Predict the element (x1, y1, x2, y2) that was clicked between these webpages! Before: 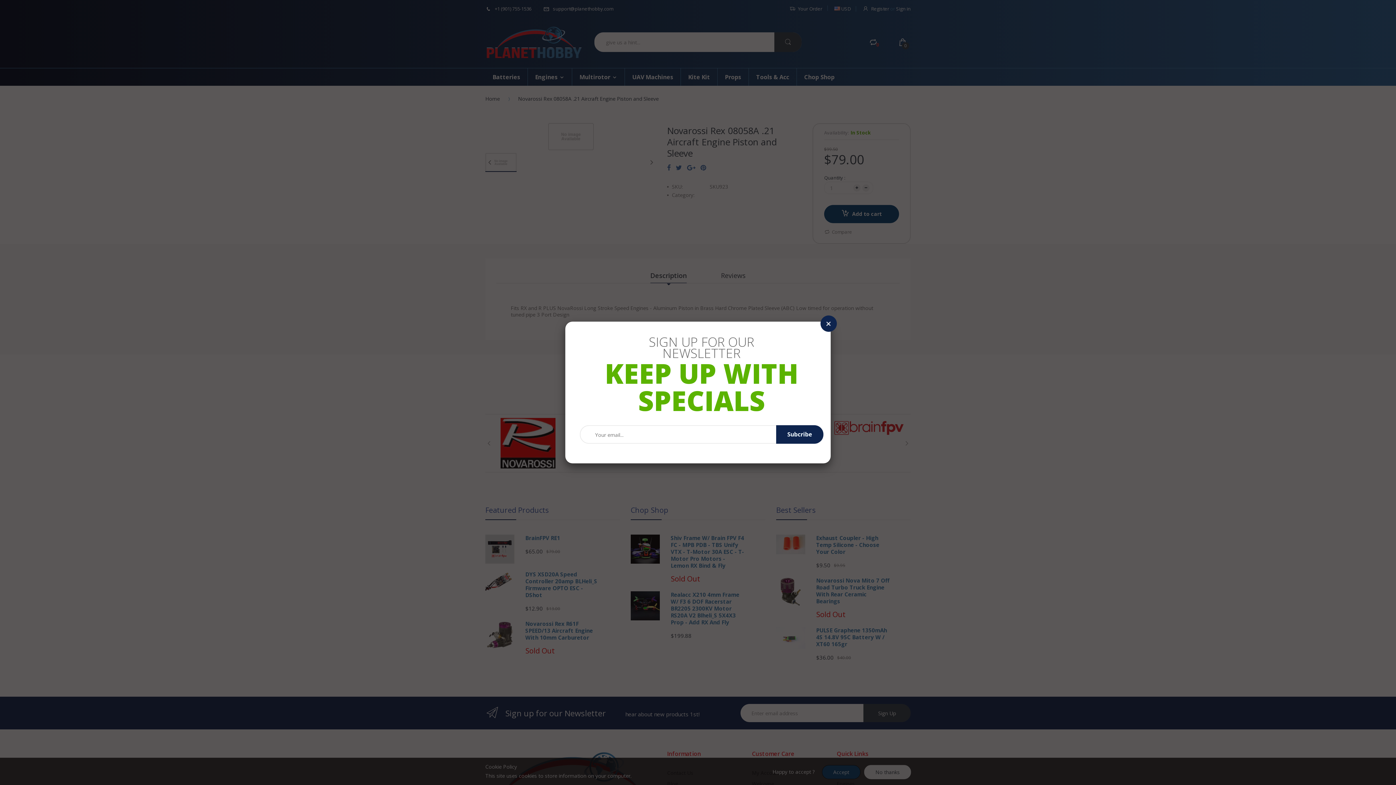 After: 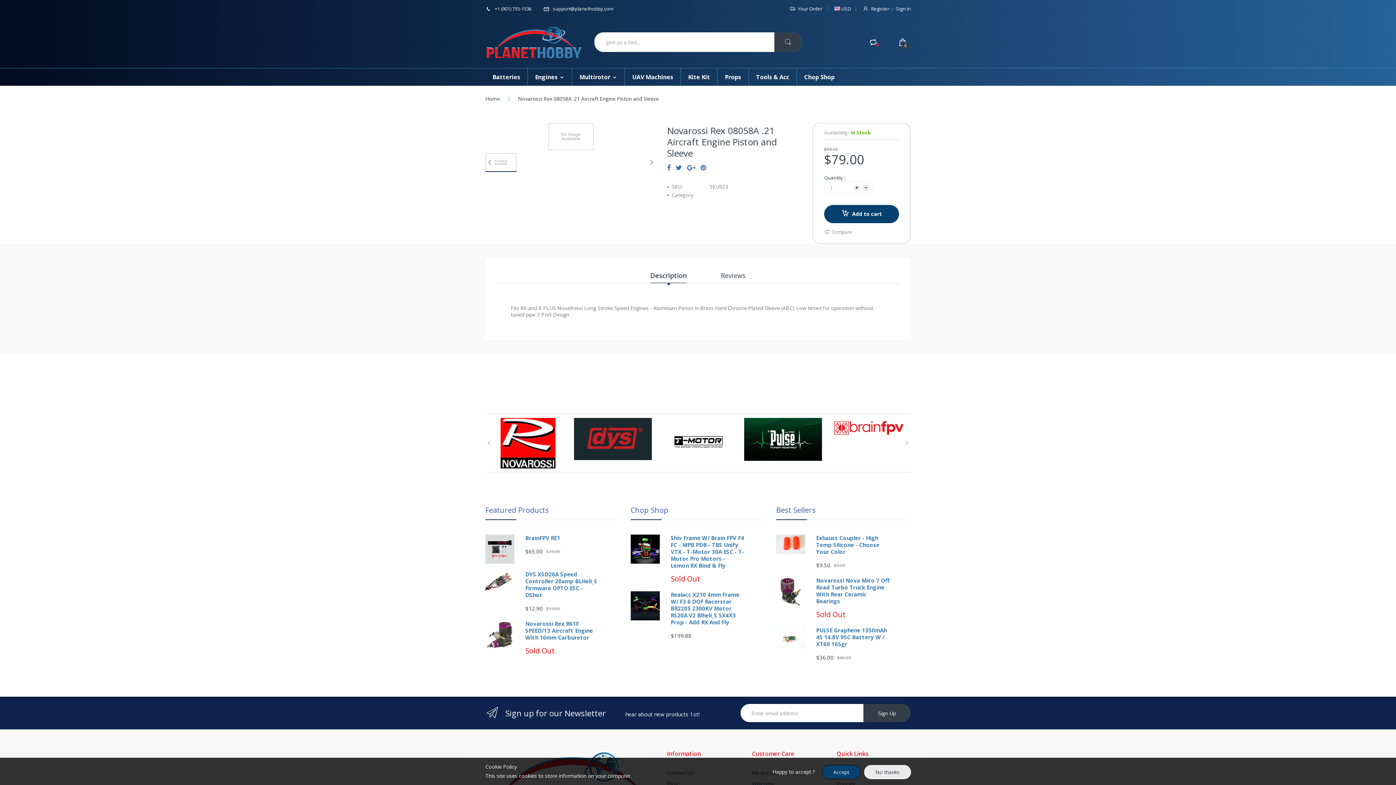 Action: bbox: (820, 315, 837, 332)